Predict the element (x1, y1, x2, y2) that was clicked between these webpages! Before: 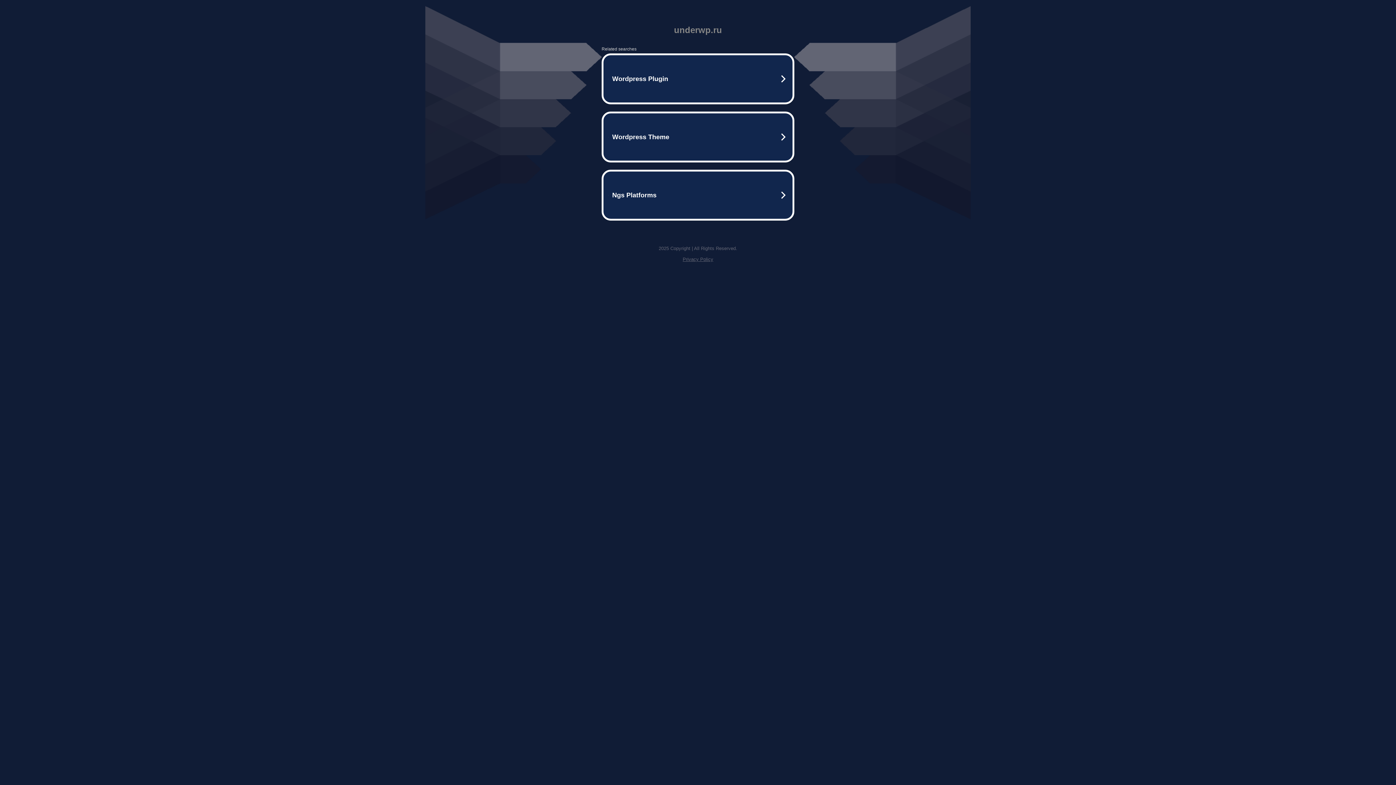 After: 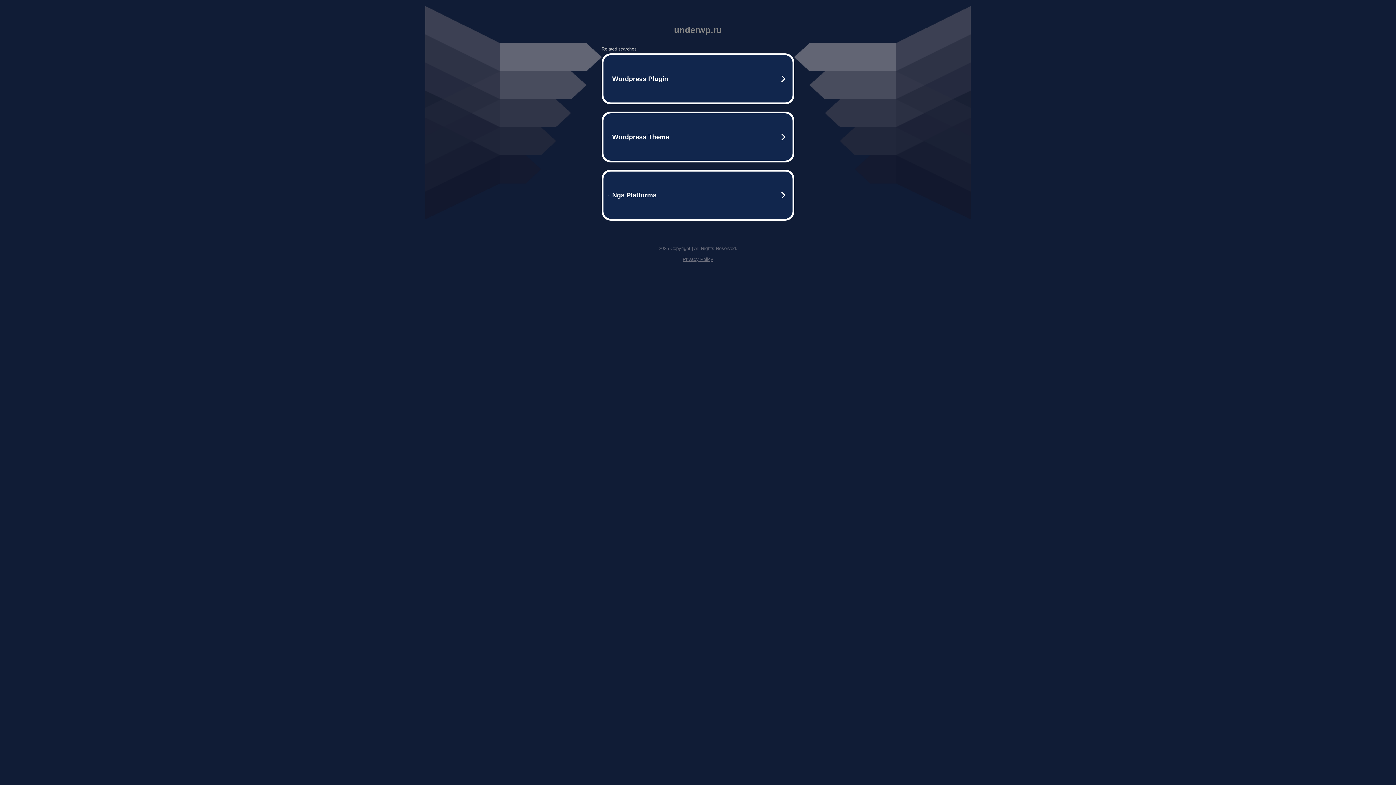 Action: label: Privacy Policy bbox: (682, 256, 713, 262)